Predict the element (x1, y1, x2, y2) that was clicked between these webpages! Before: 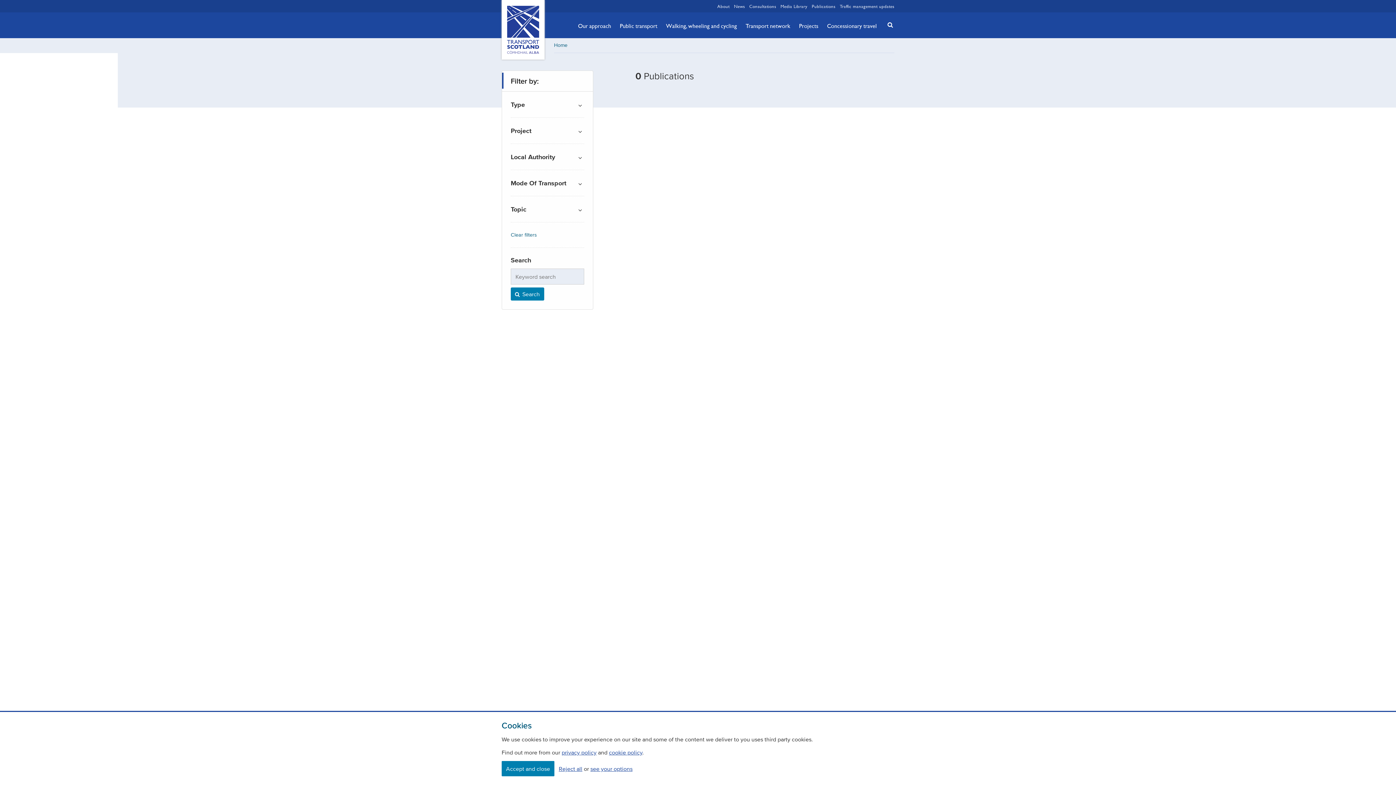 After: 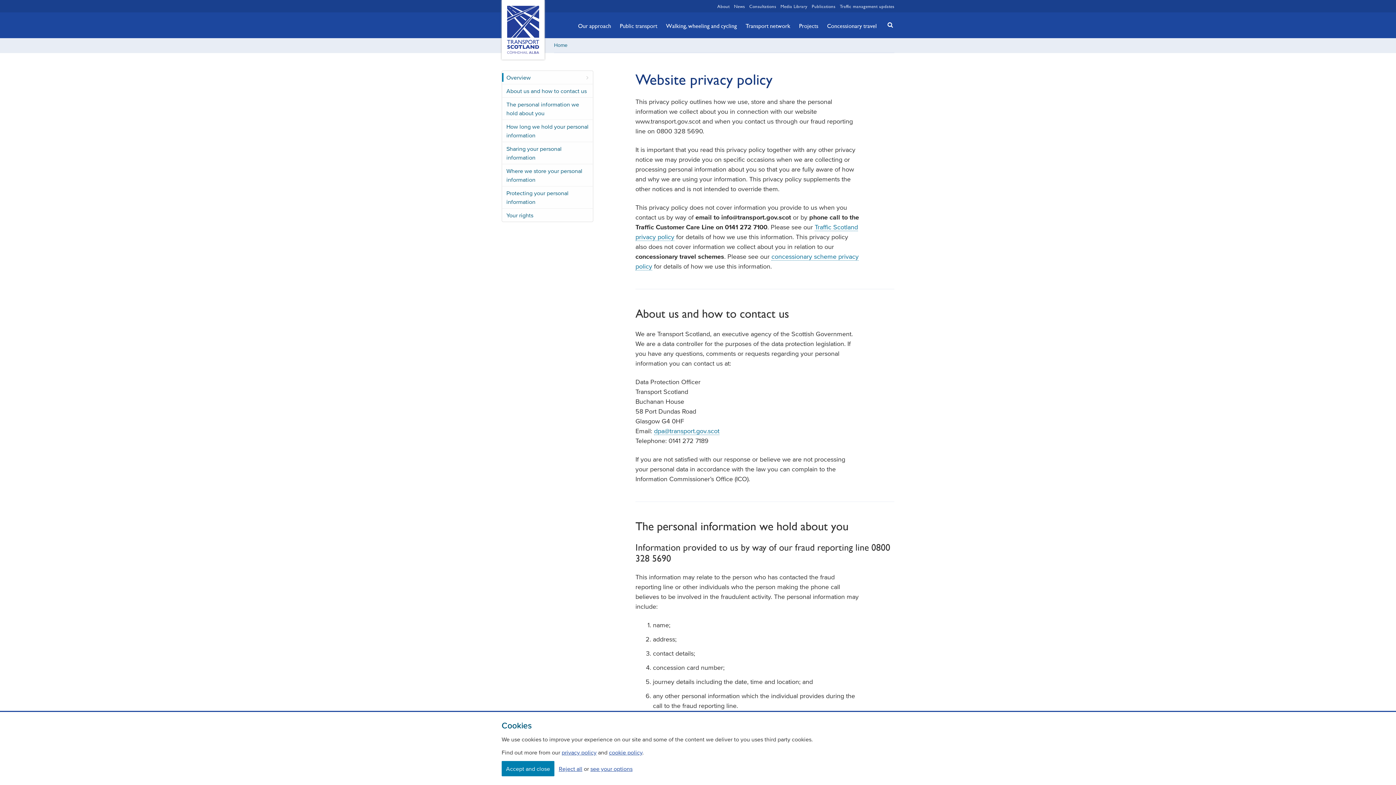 Action: bbox: (561, 749, 596, 756) label: privacy policy